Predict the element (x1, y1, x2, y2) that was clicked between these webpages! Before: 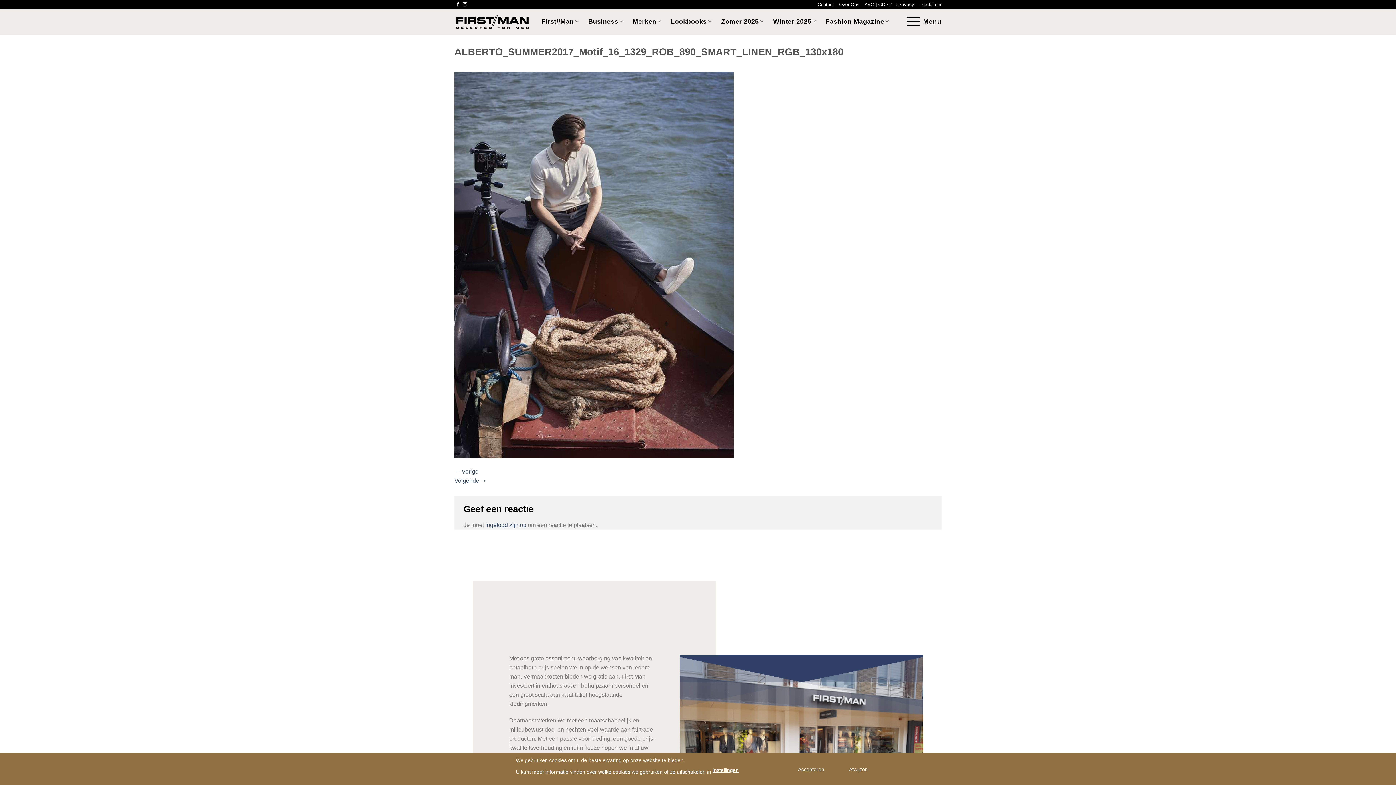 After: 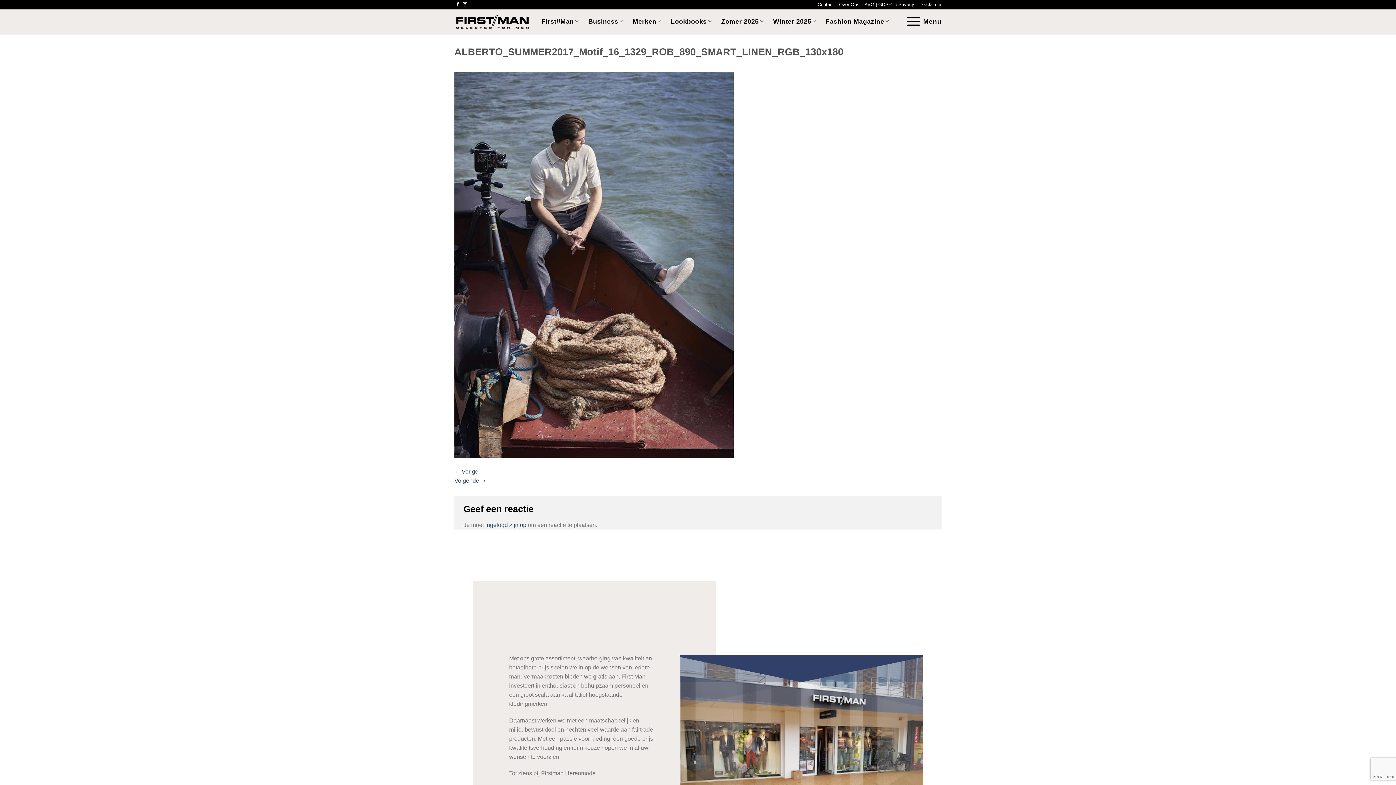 Action: label: Accepteren bbox: (787, 763, 835, 776)